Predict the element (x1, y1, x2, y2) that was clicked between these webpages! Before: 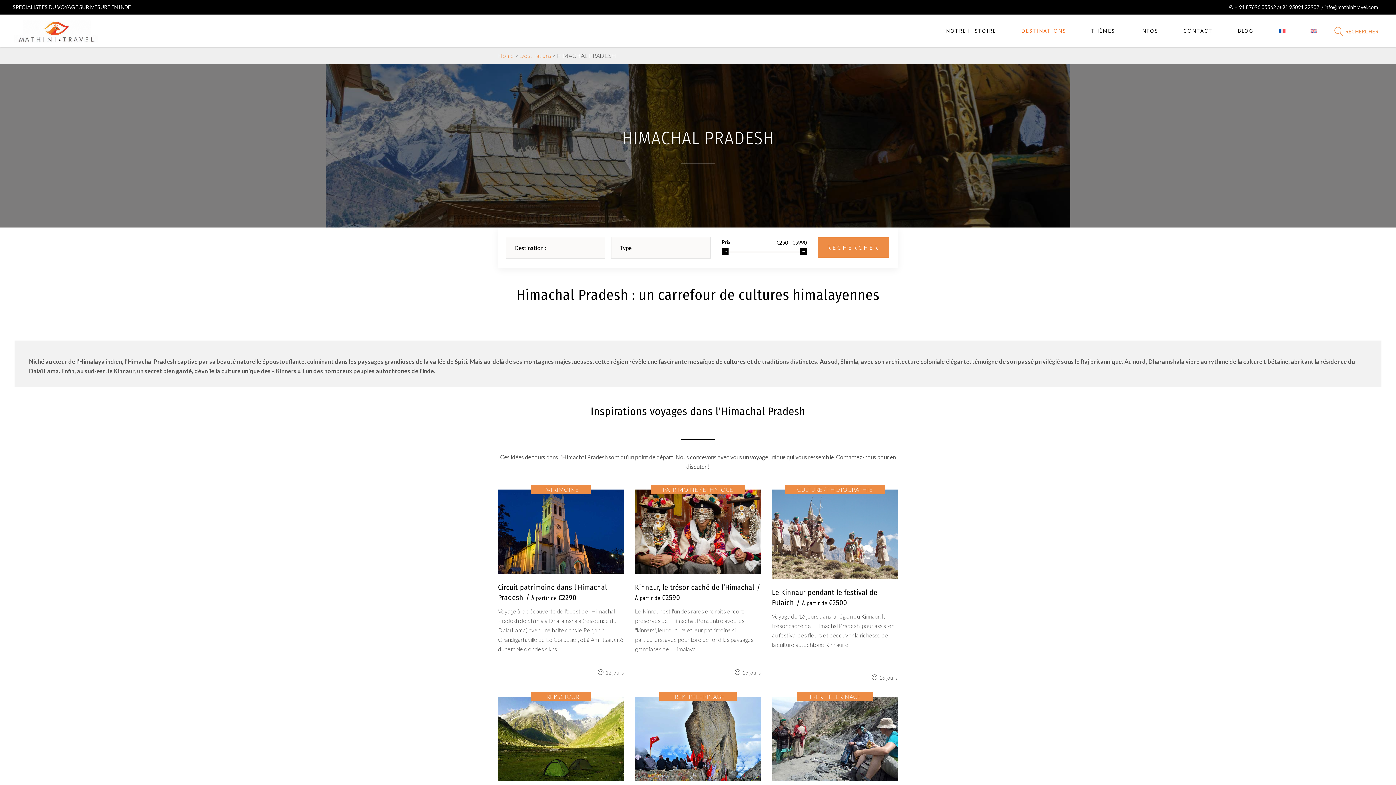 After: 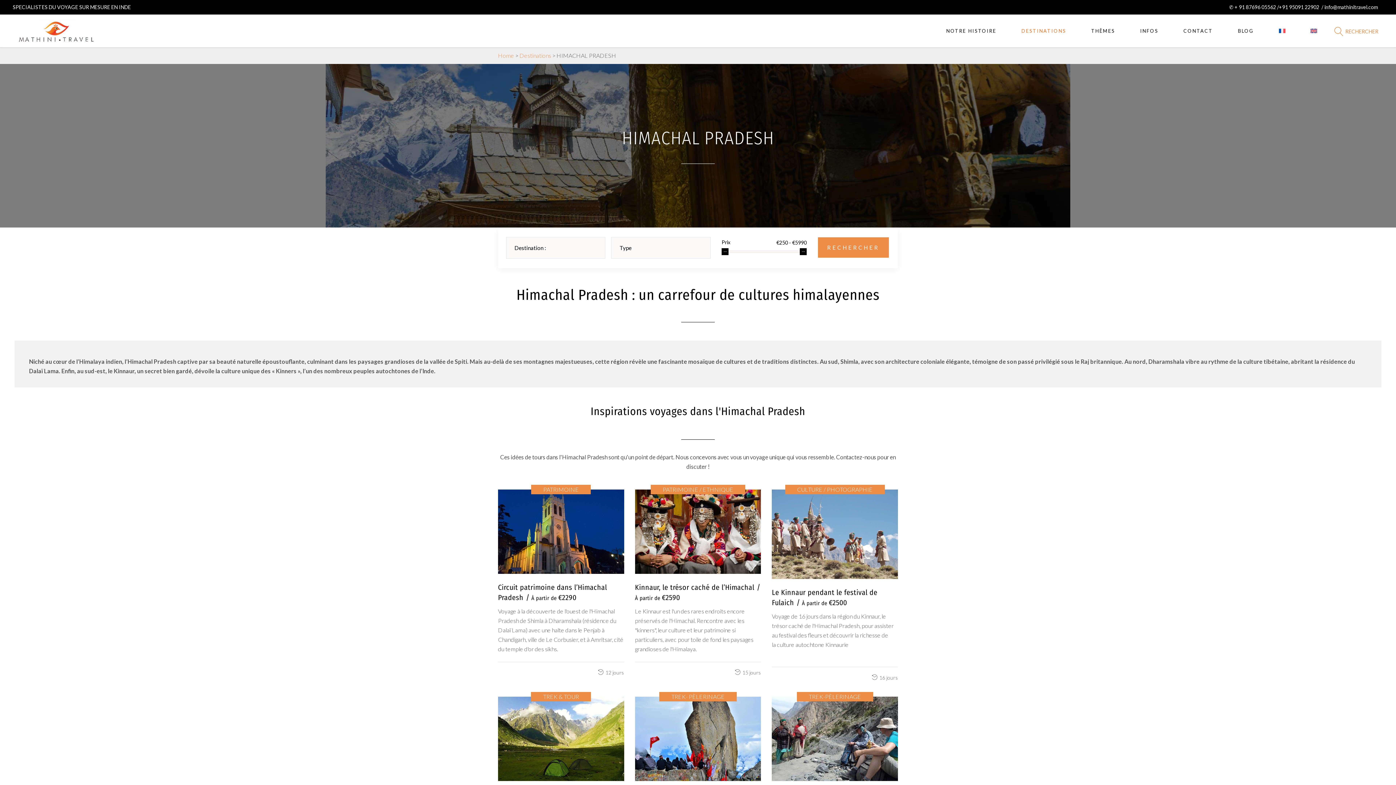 Action: bbox: (1266, 14, 1298, 47)